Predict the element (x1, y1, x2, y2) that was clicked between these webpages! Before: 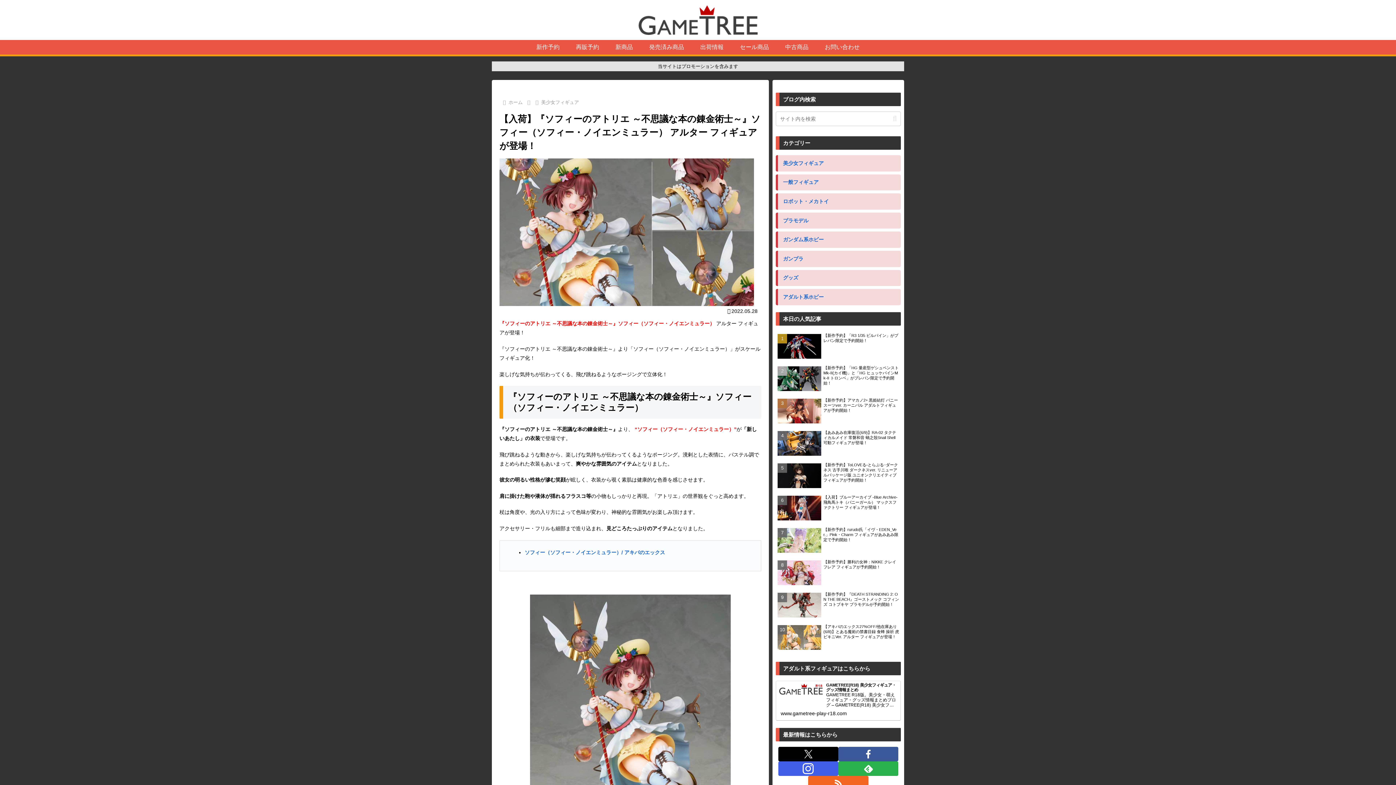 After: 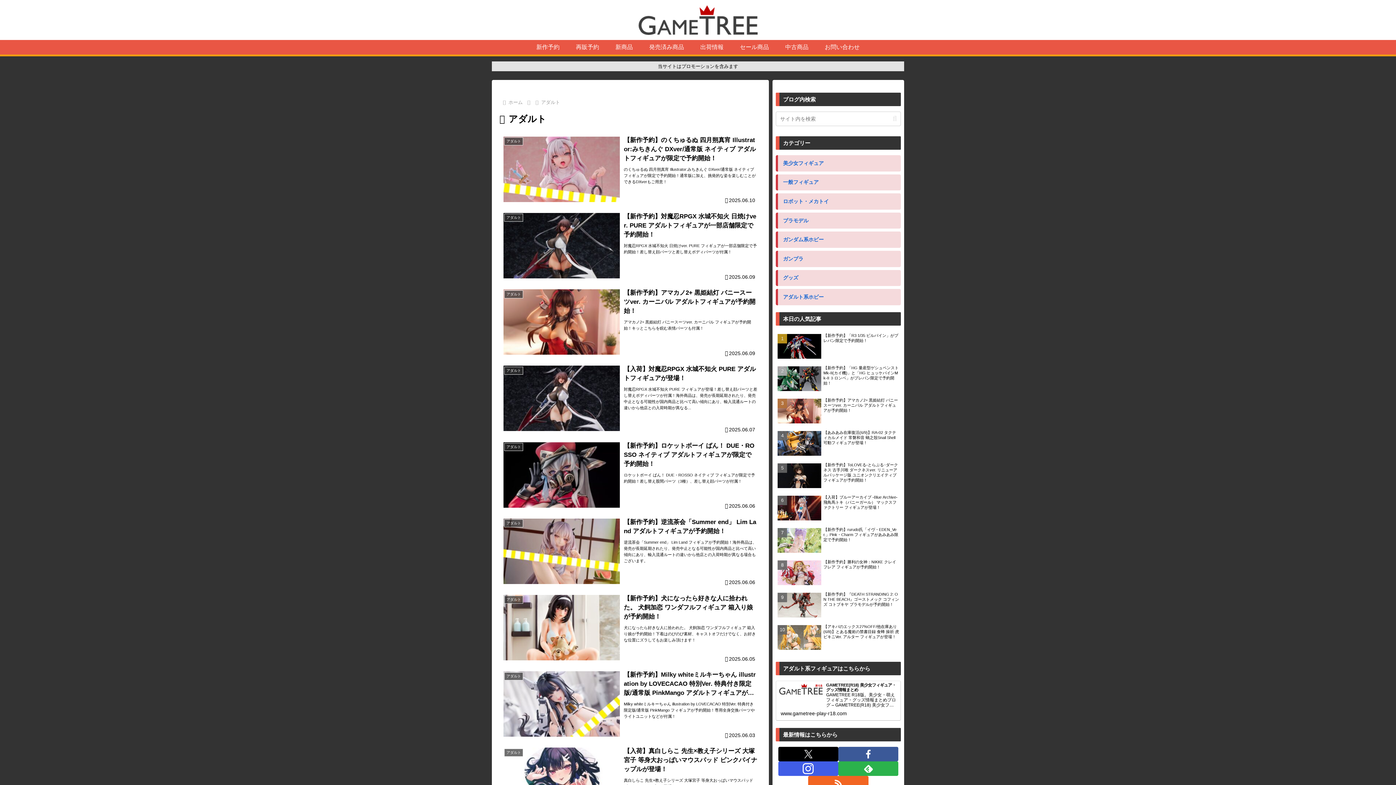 Action: label: アダルト系ホビー bbox: (783, 294, 824, 299)